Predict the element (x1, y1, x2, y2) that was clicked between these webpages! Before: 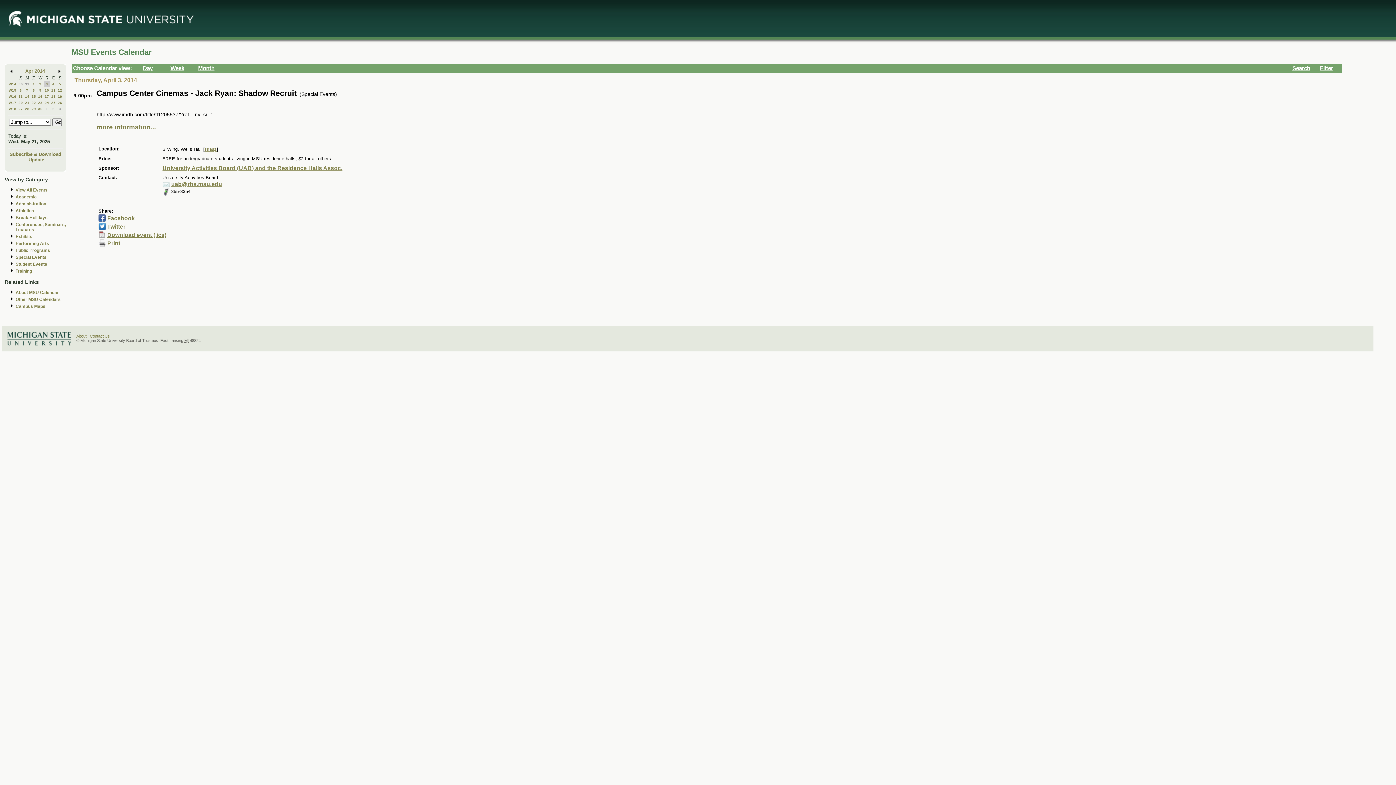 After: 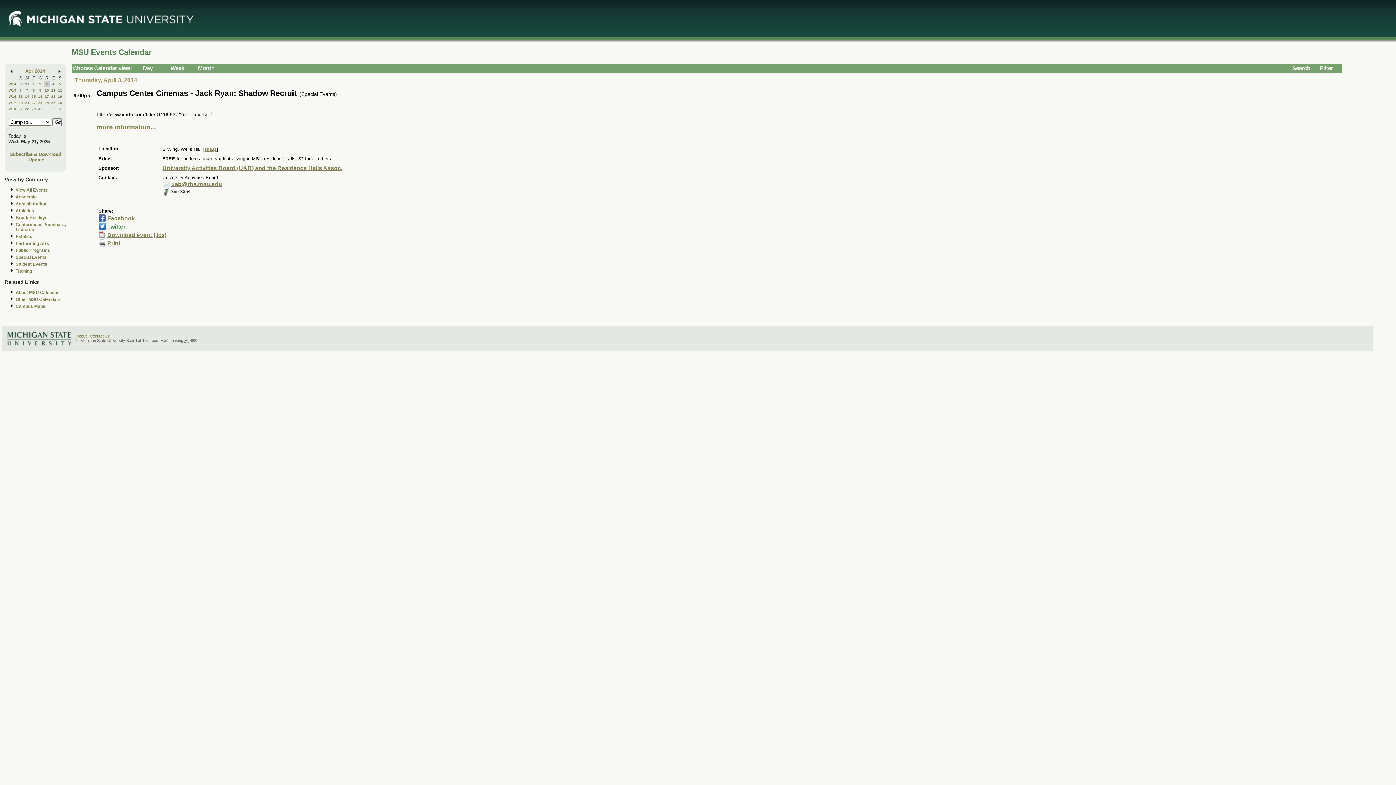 Action: label: Twitter bbox: (107, 223, 125, 229)